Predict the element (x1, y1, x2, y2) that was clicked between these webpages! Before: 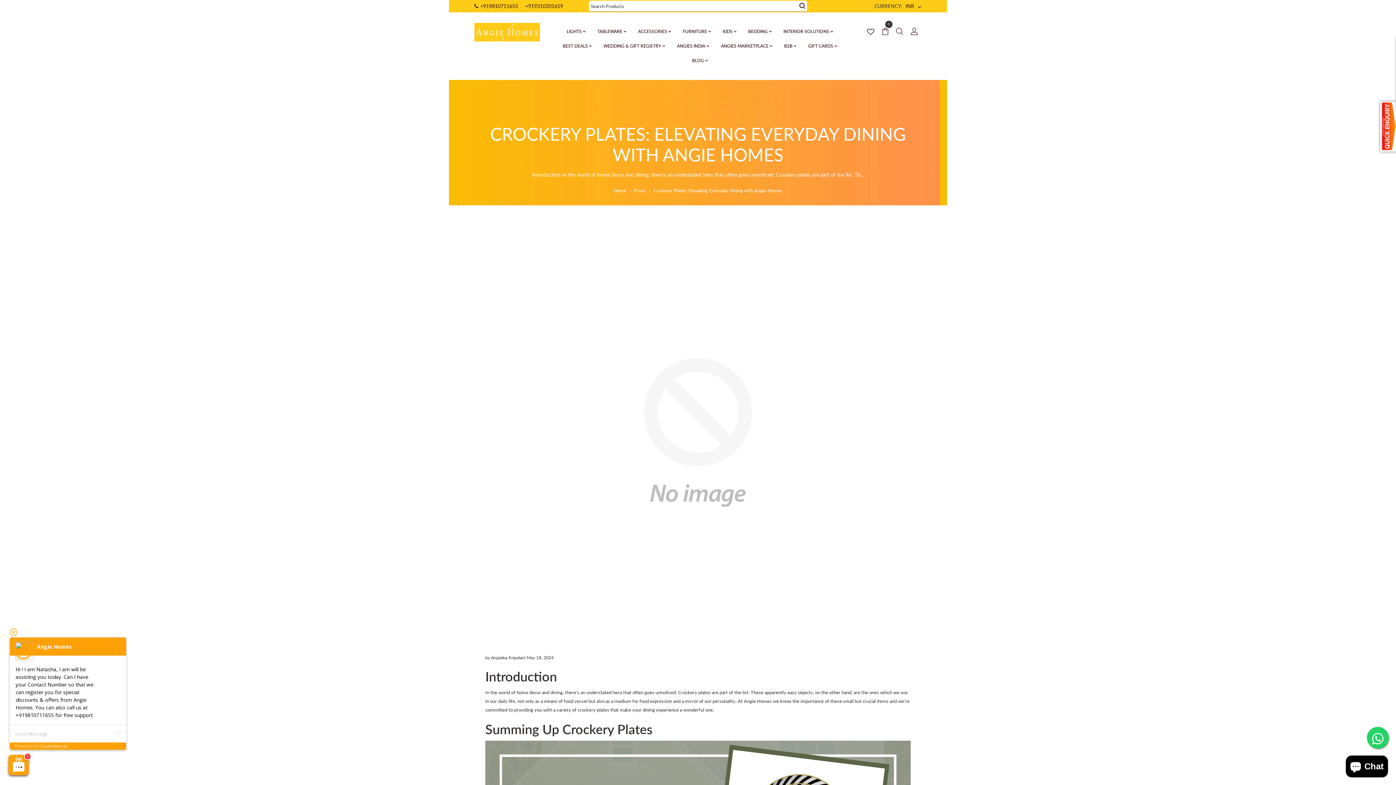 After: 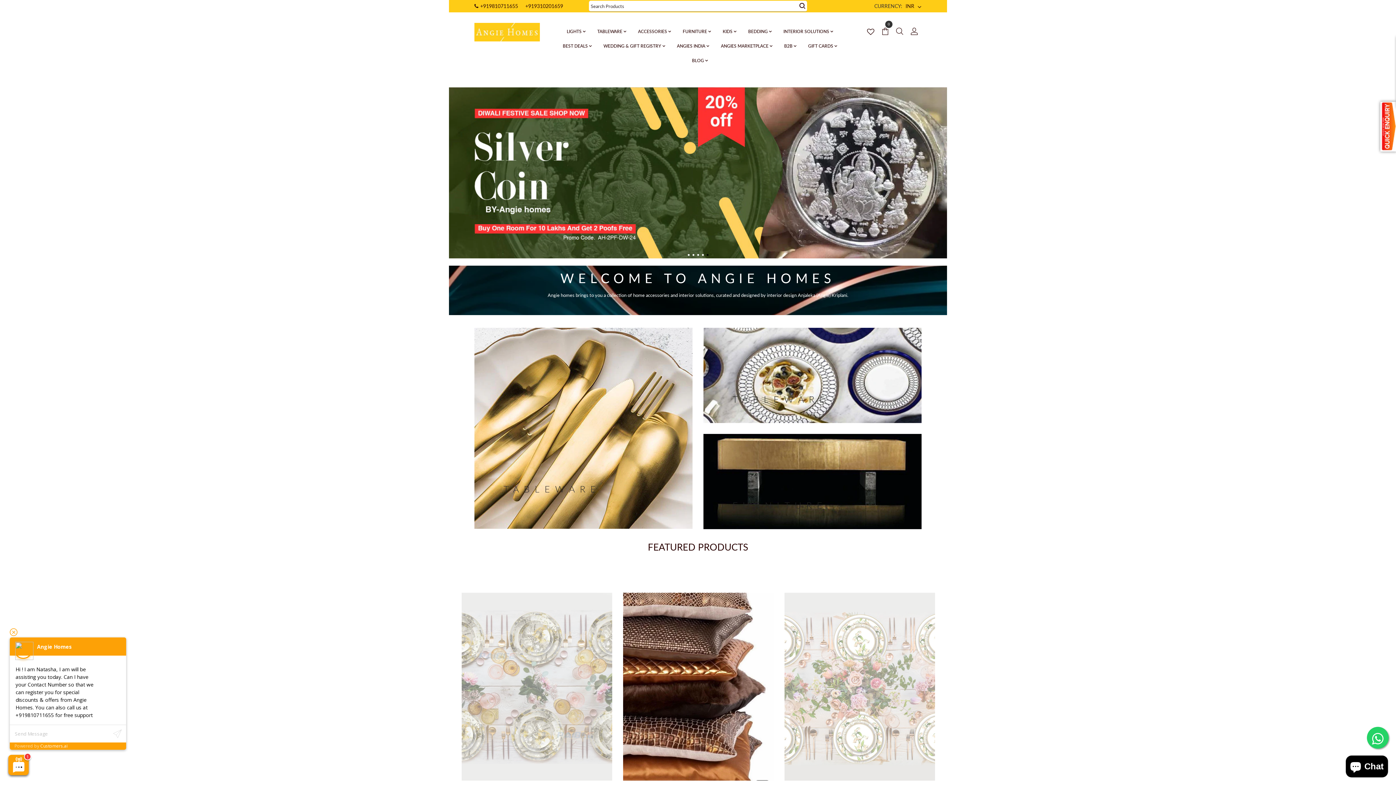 Action: bbox: (474, 15, 540, 48)